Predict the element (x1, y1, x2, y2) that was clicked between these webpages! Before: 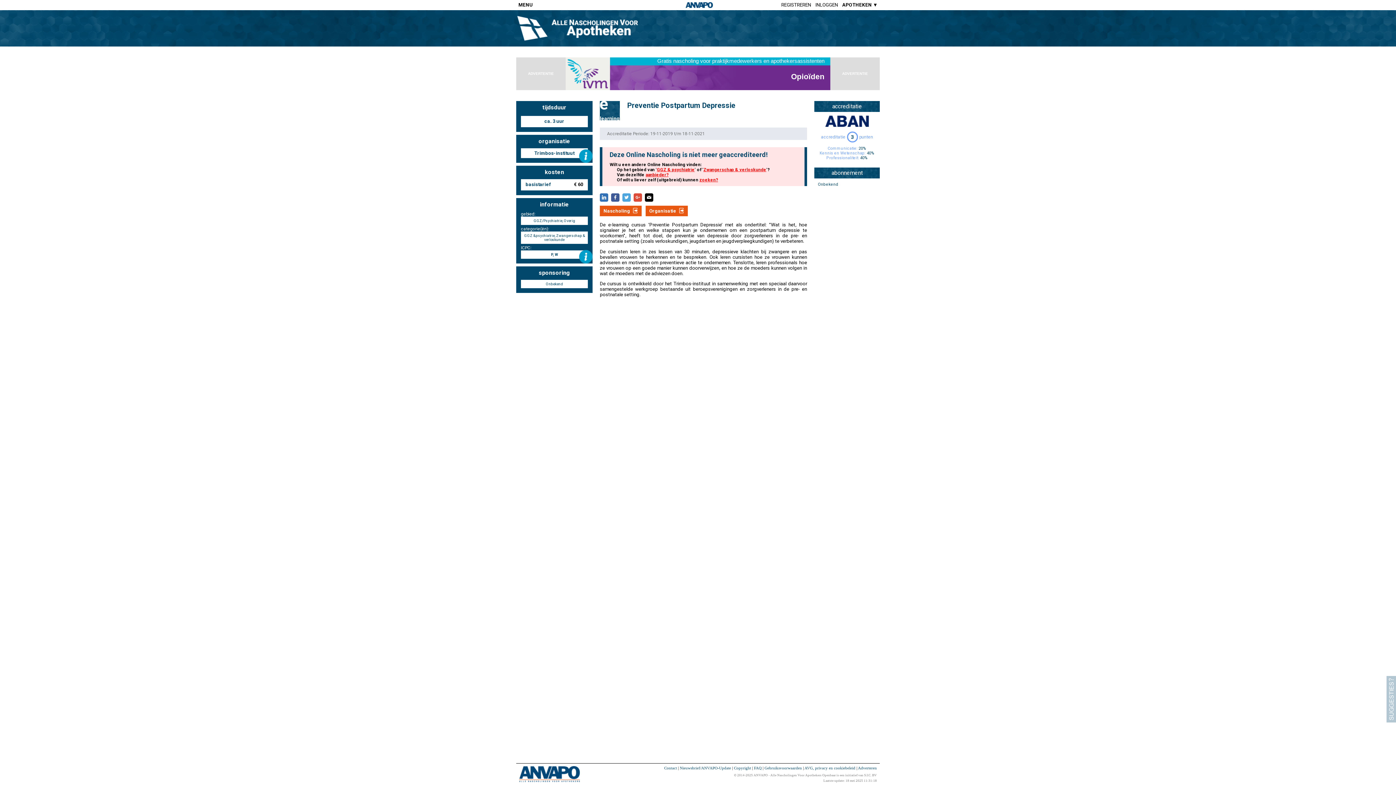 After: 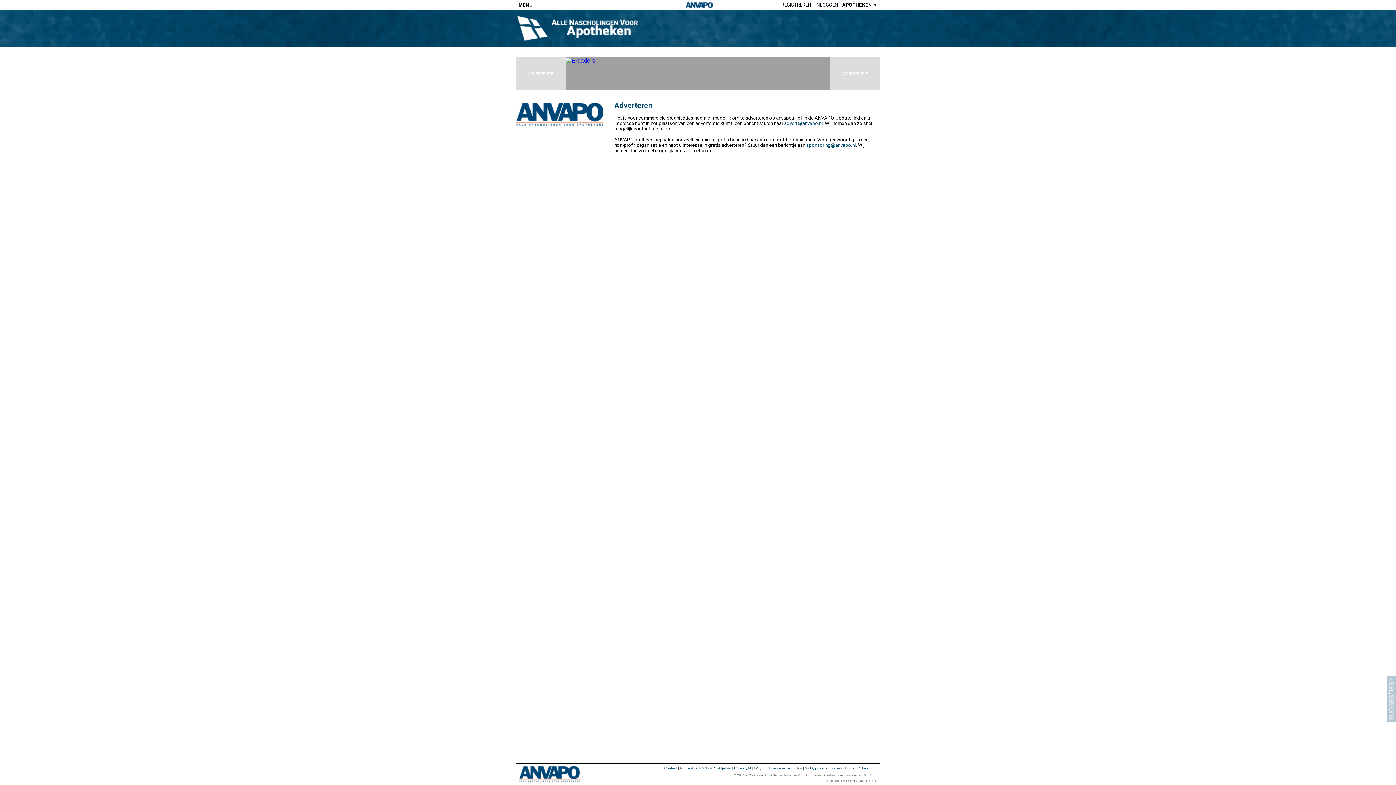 Action: bbox: (858, 766, 877, 770) label: Adverteren